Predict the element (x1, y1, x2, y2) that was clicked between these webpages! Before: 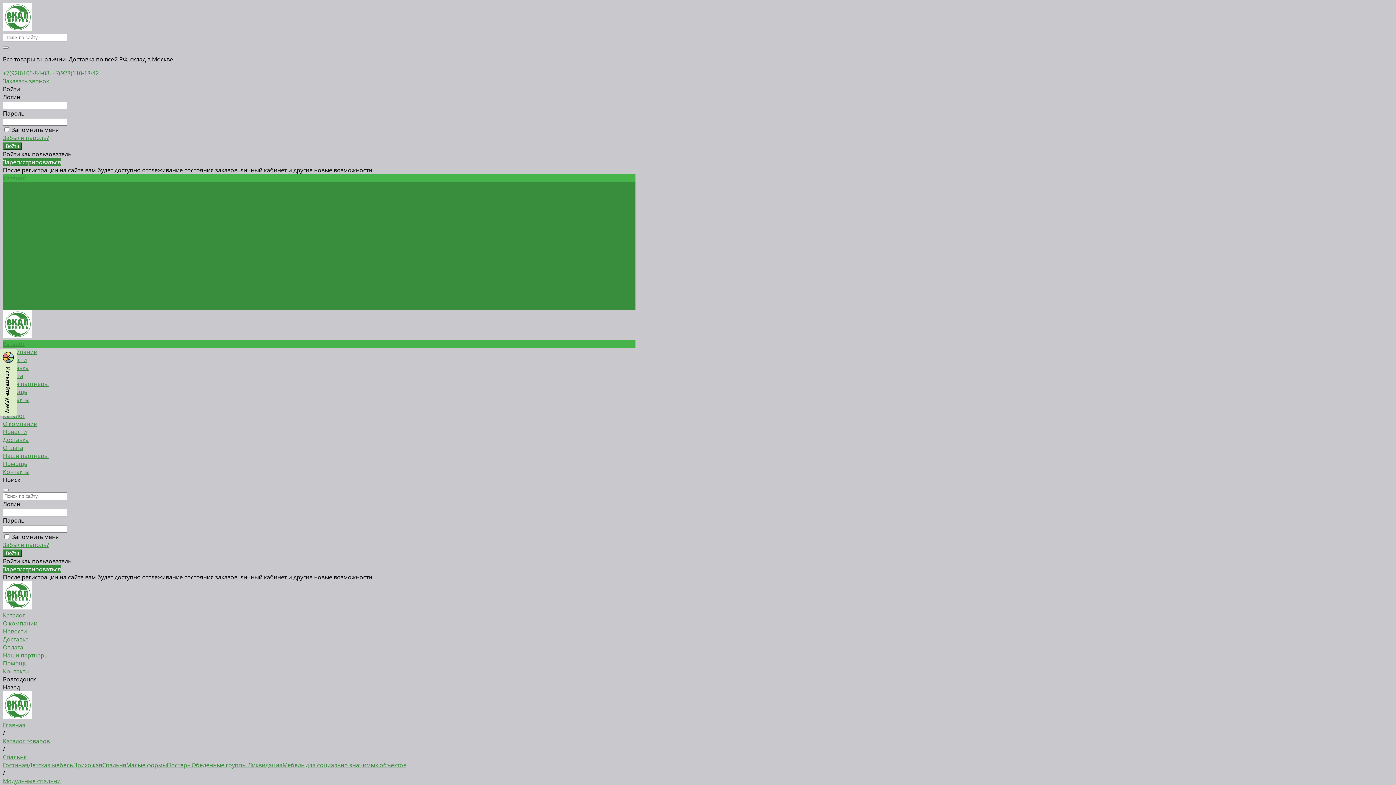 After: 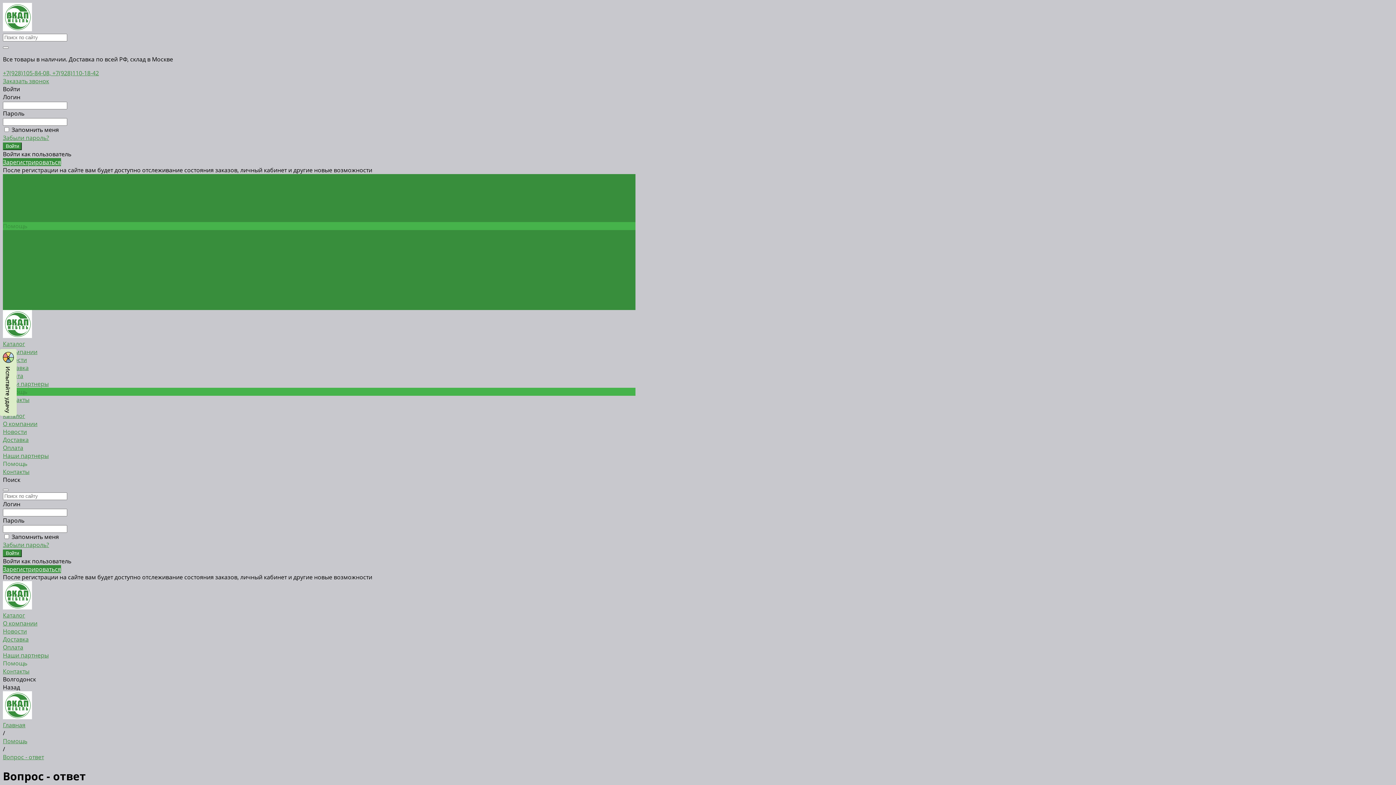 Action: bbox: (2, 222, 635, 230) label: Помощь